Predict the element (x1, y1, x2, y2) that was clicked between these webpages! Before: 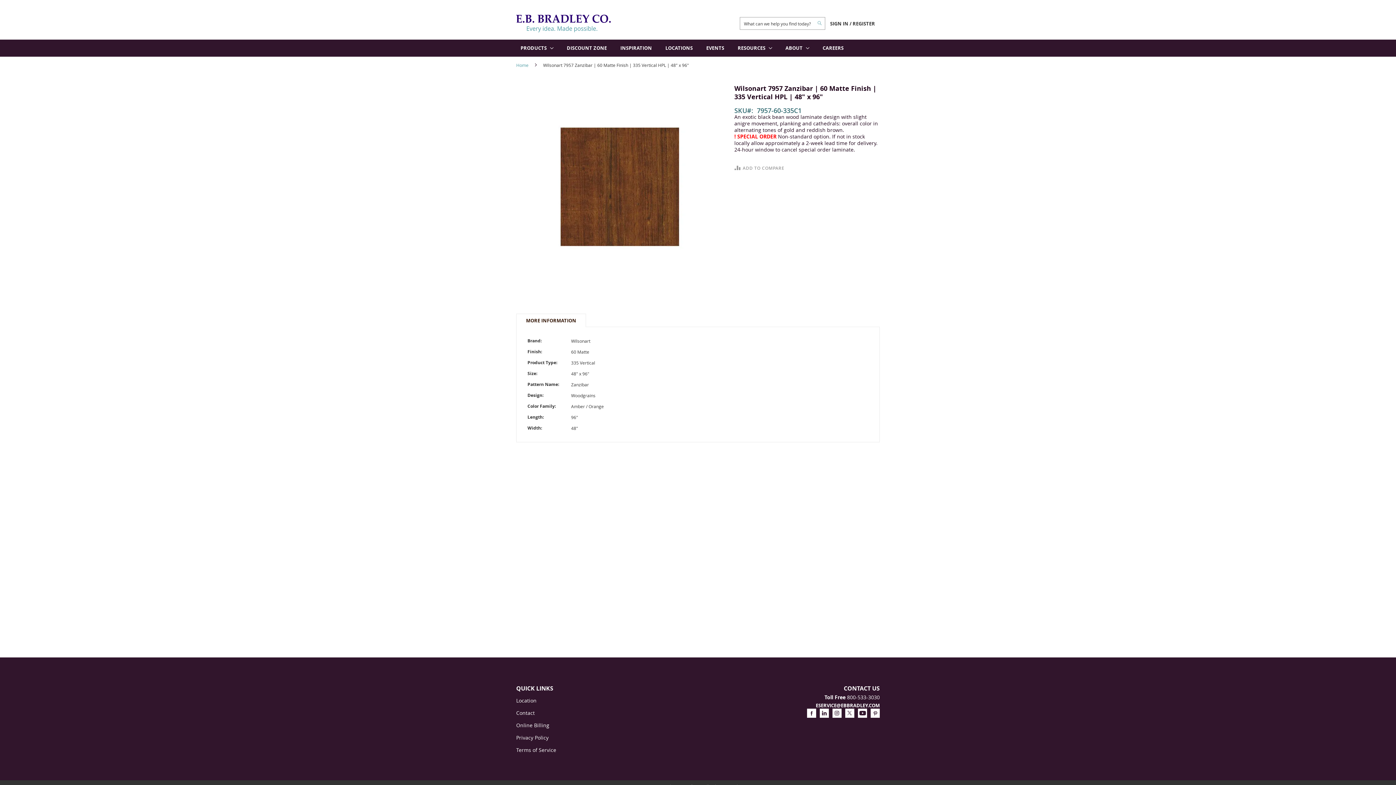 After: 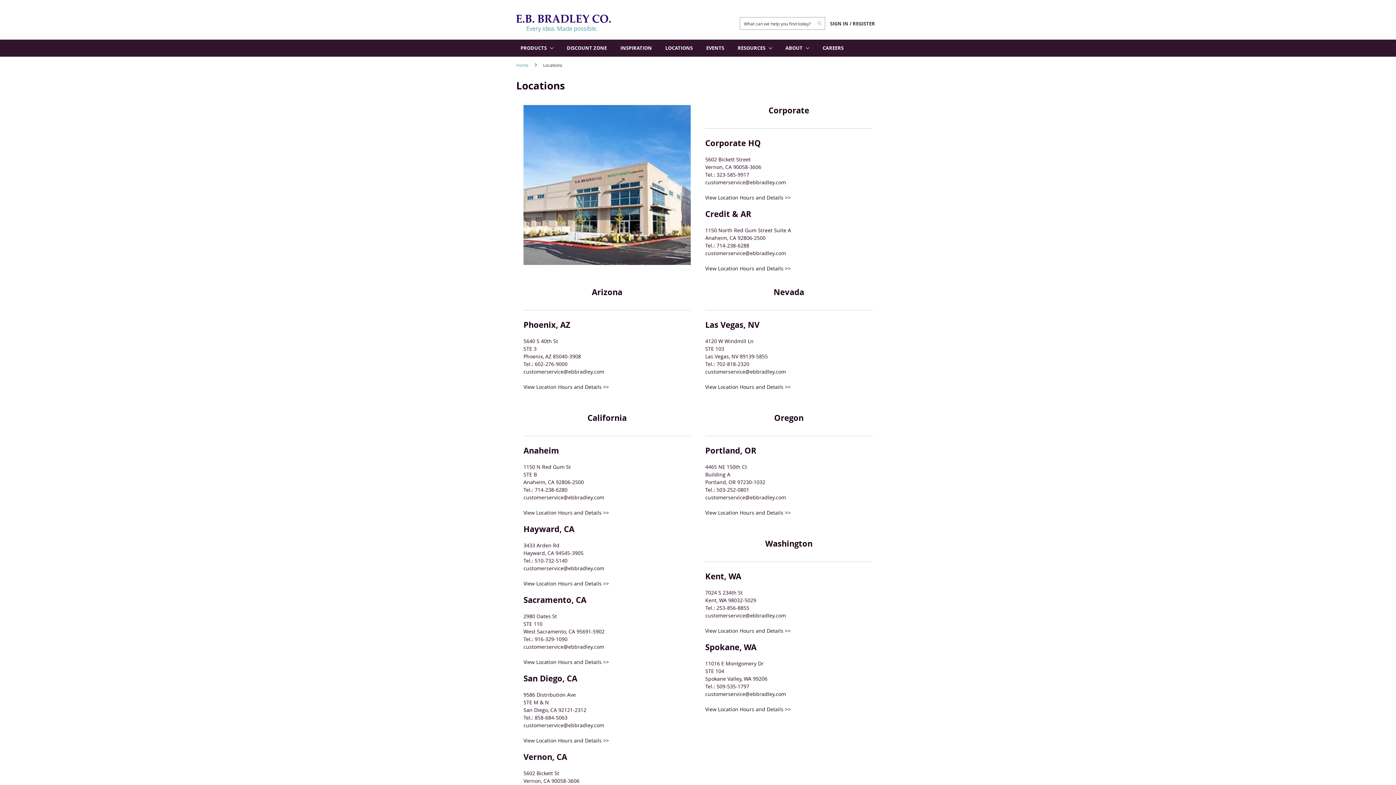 Action: label: LOCATIONS bbox: (661, 39, 697, 56)